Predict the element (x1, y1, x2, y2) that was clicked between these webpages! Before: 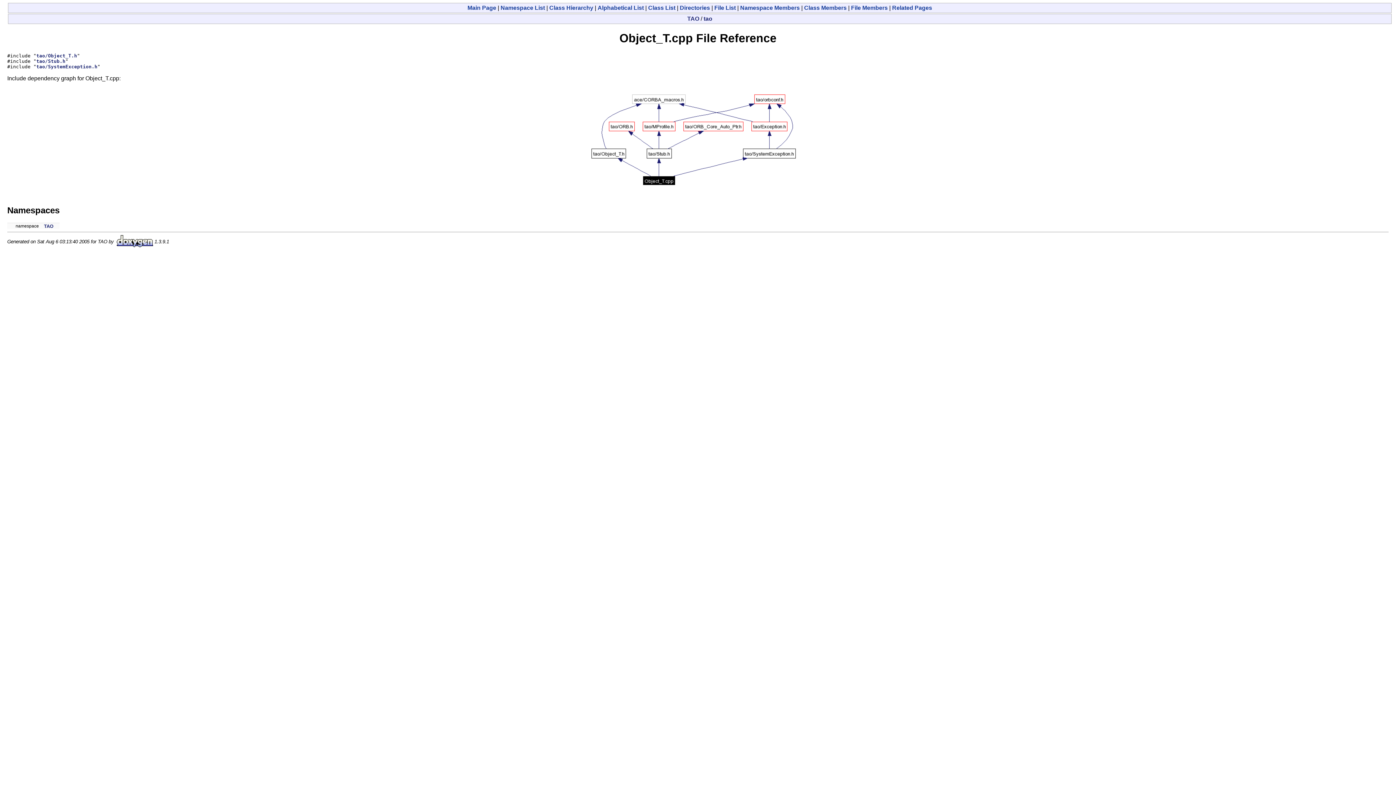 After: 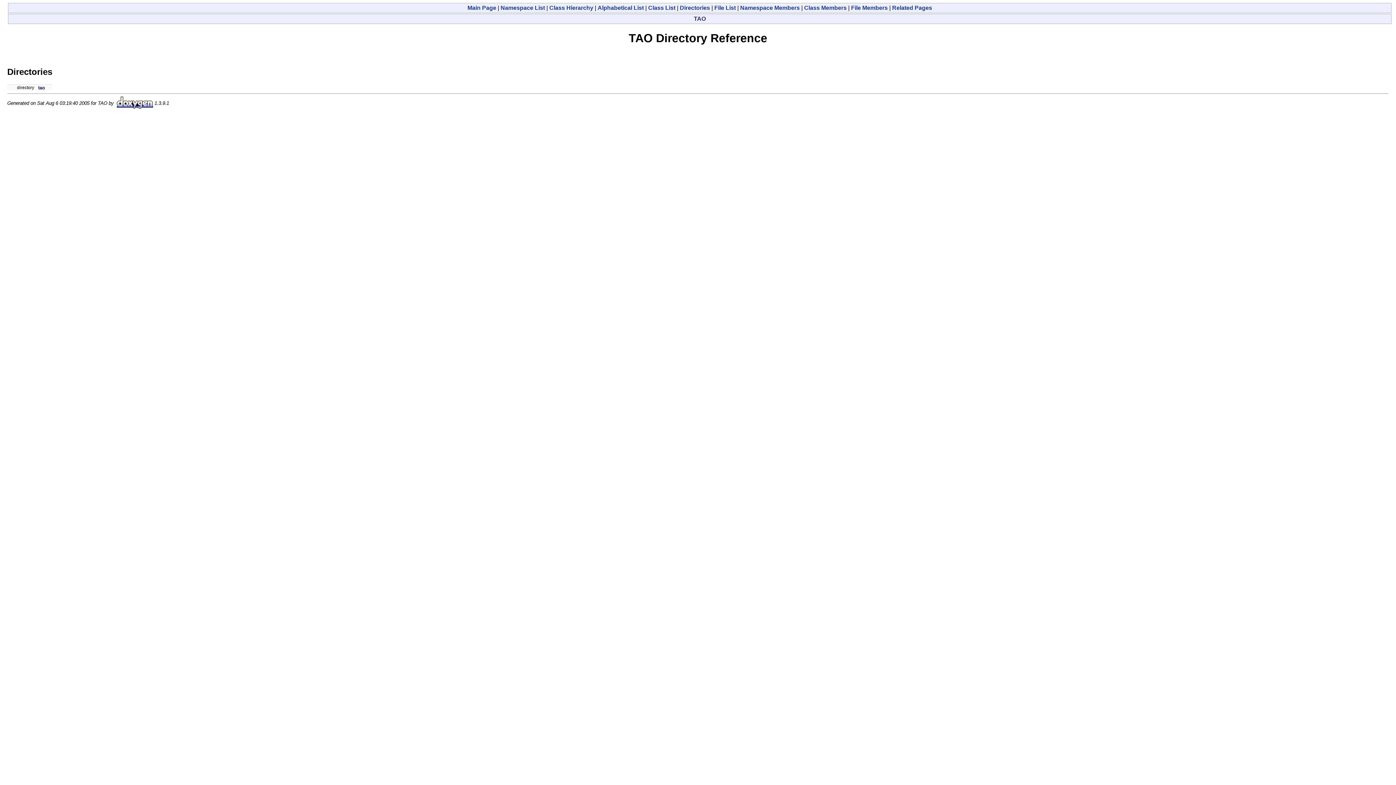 Action: label: TAO bbox: (687, 15, 699, 21)